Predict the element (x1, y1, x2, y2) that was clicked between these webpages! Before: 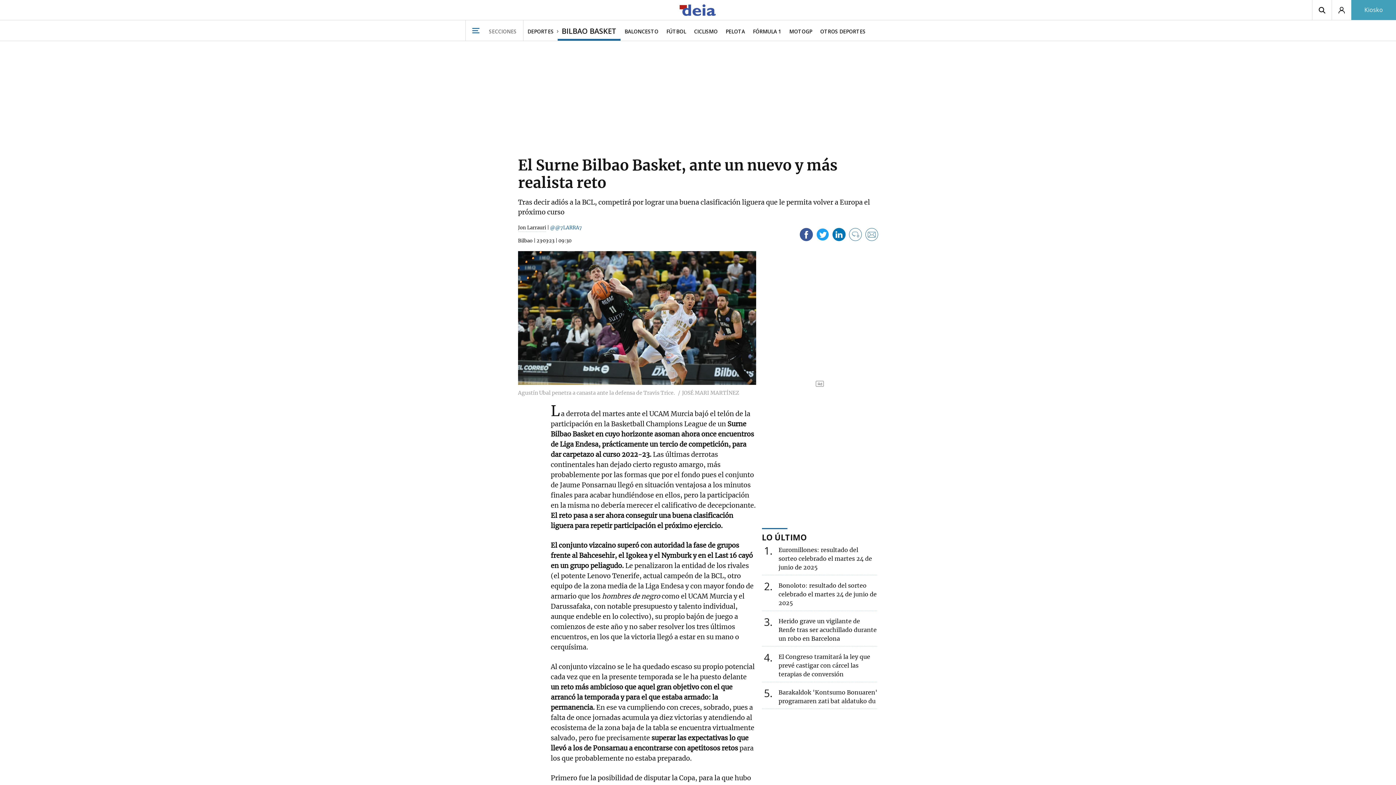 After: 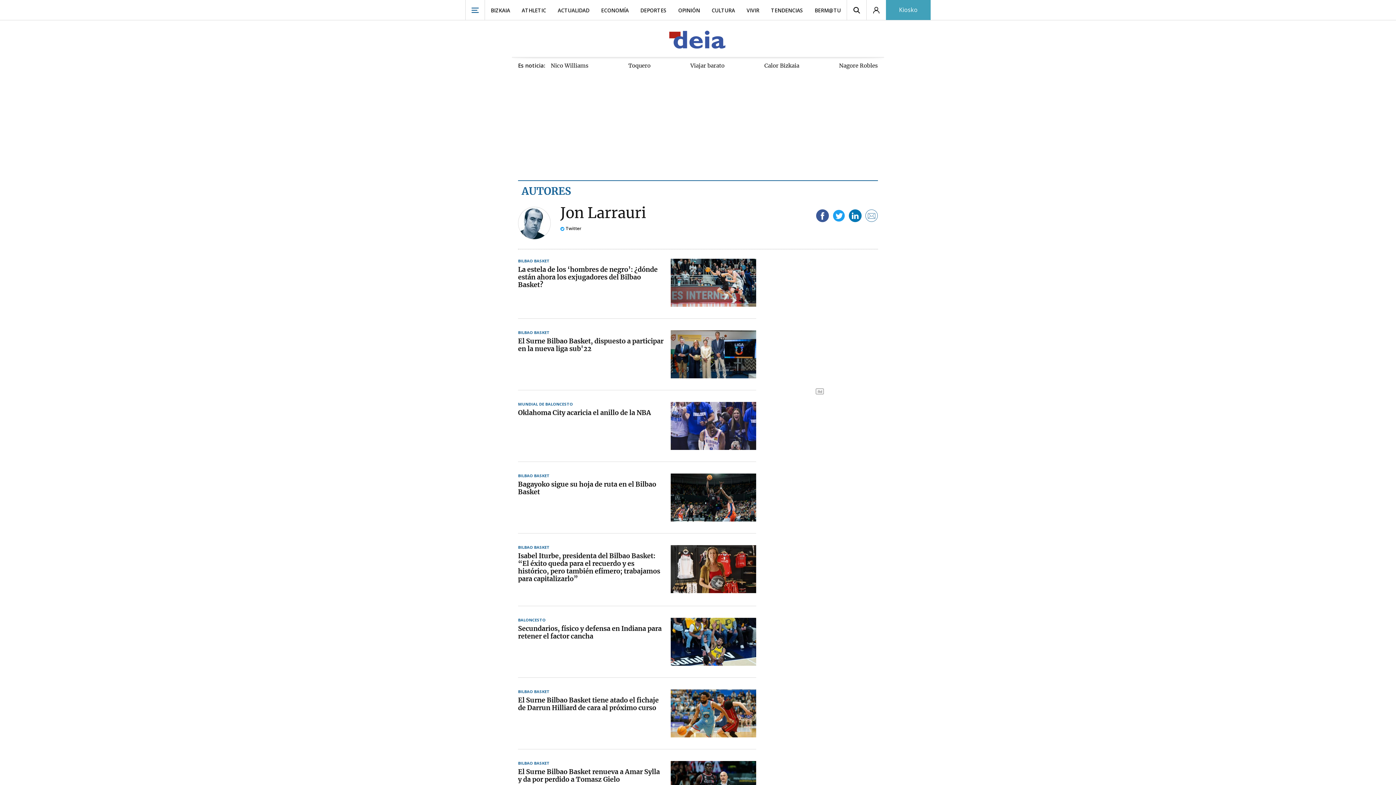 Action: bbox: (518, 224, 546, 232) label: Jon Larrauri